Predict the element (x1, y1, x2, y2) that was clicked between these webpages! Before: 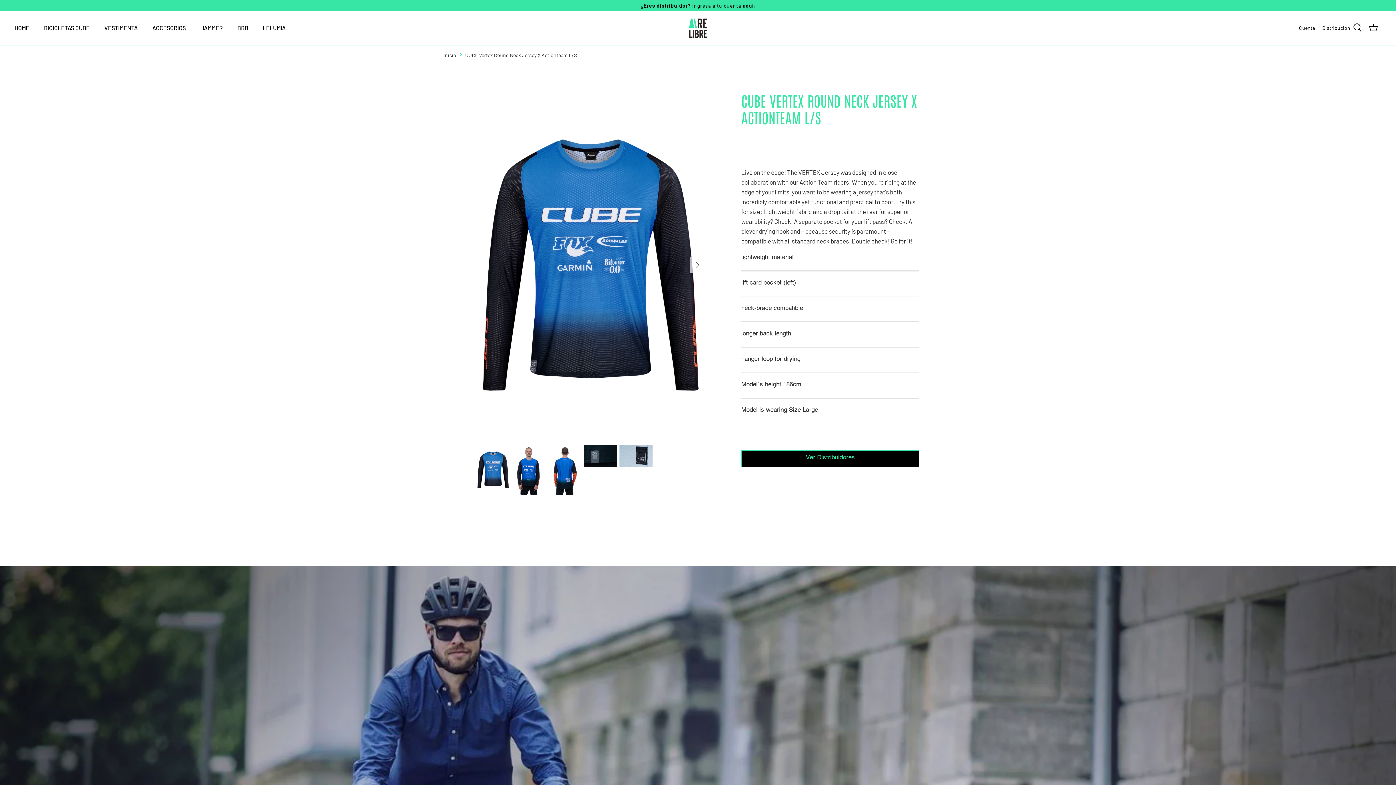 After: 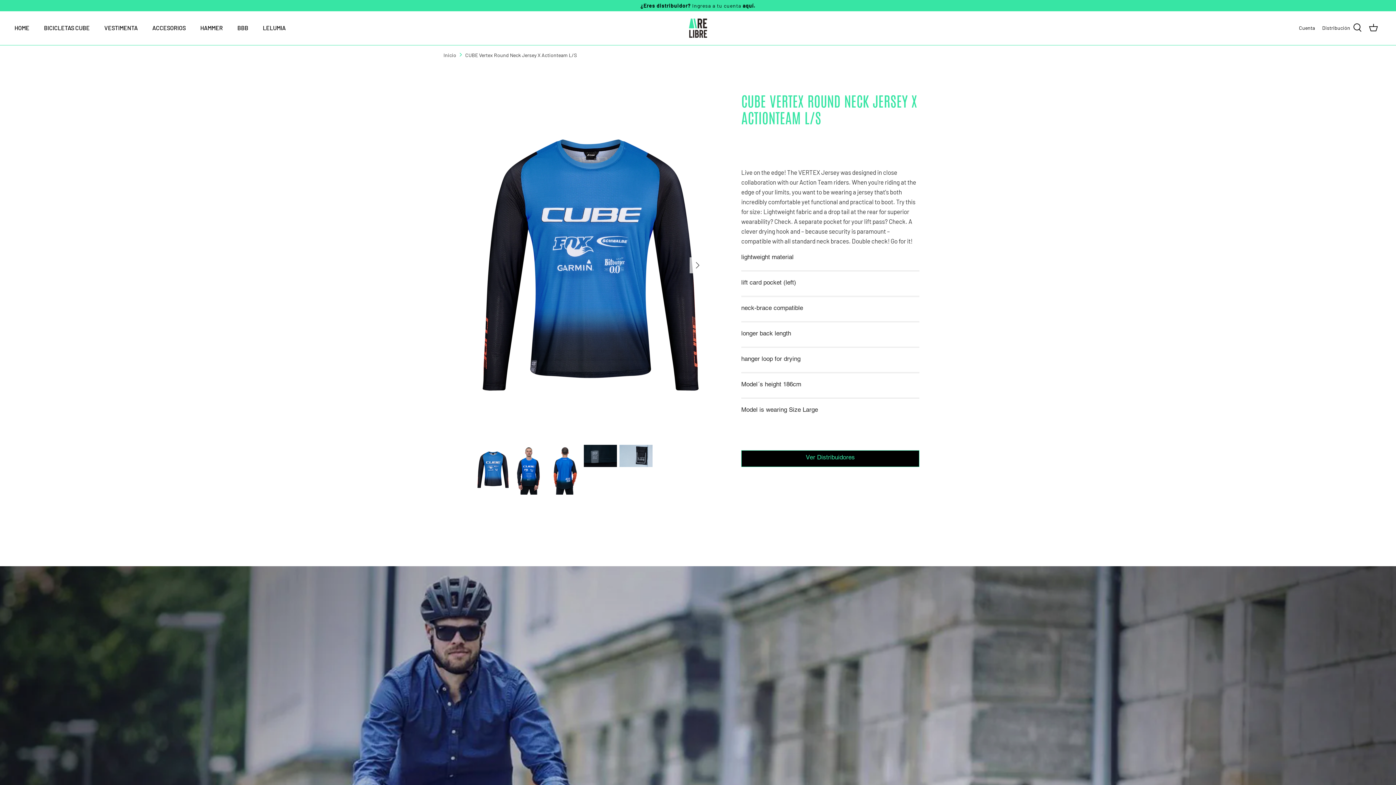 Action: bbox: (476, 445, 509, 494)